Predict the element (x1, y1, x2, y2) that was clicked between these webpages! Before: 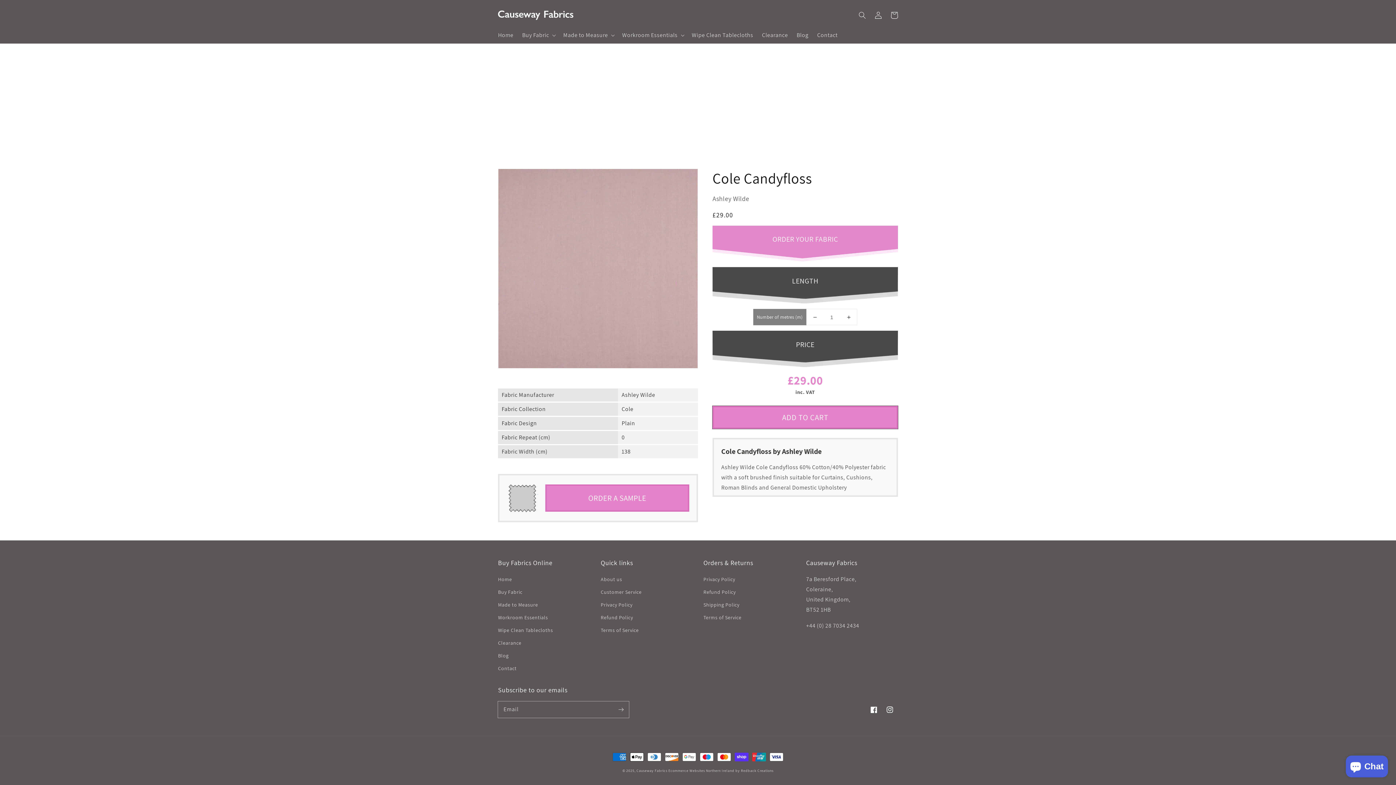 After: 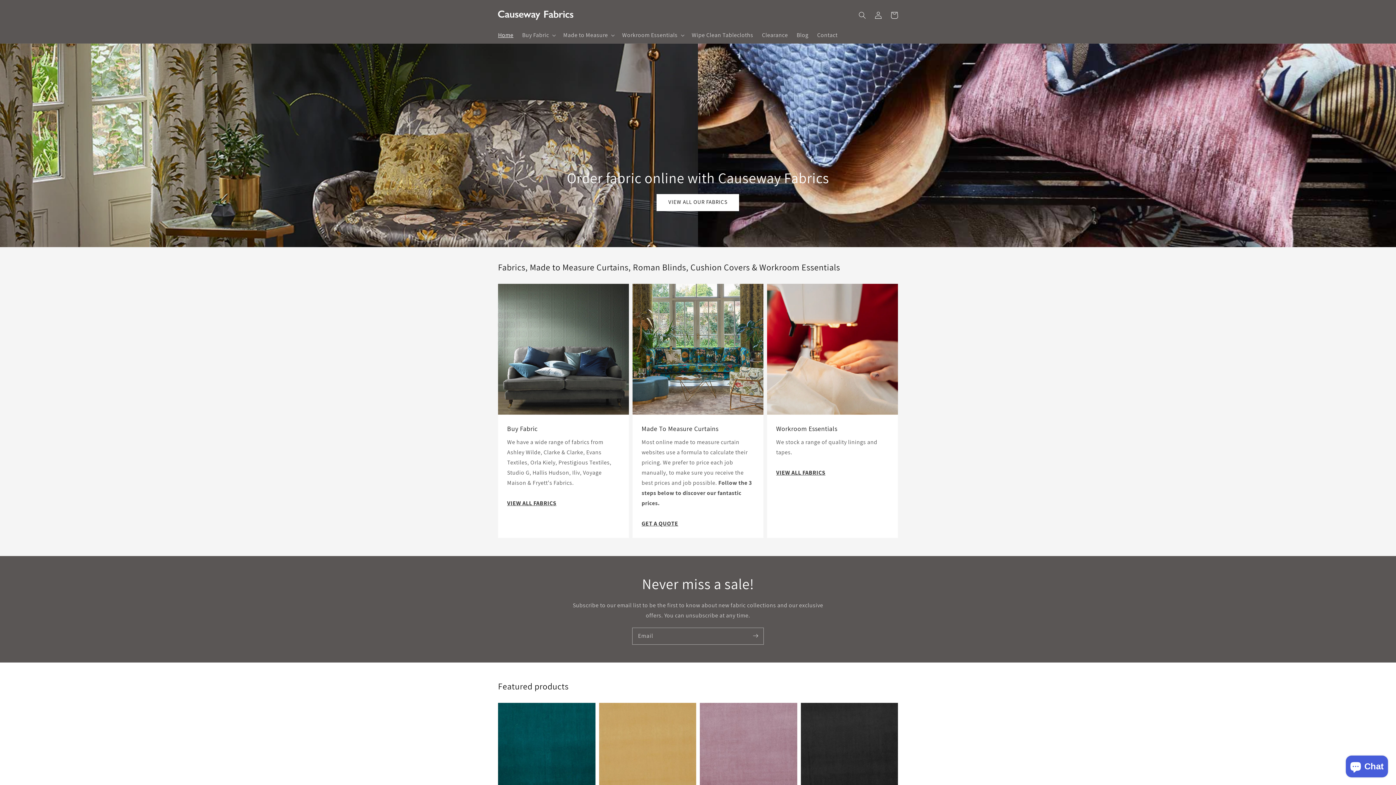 Action: bbox: (495, 7, 577, 22)